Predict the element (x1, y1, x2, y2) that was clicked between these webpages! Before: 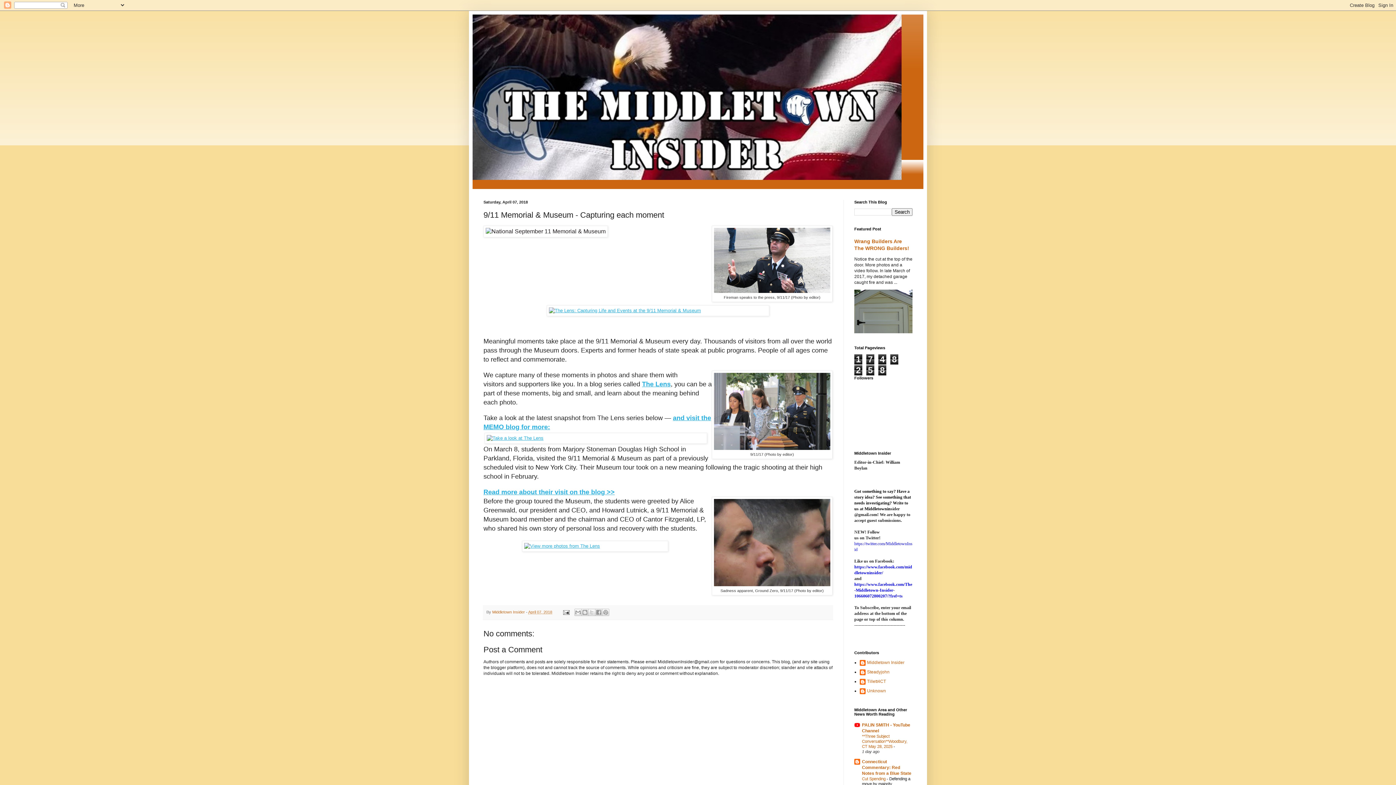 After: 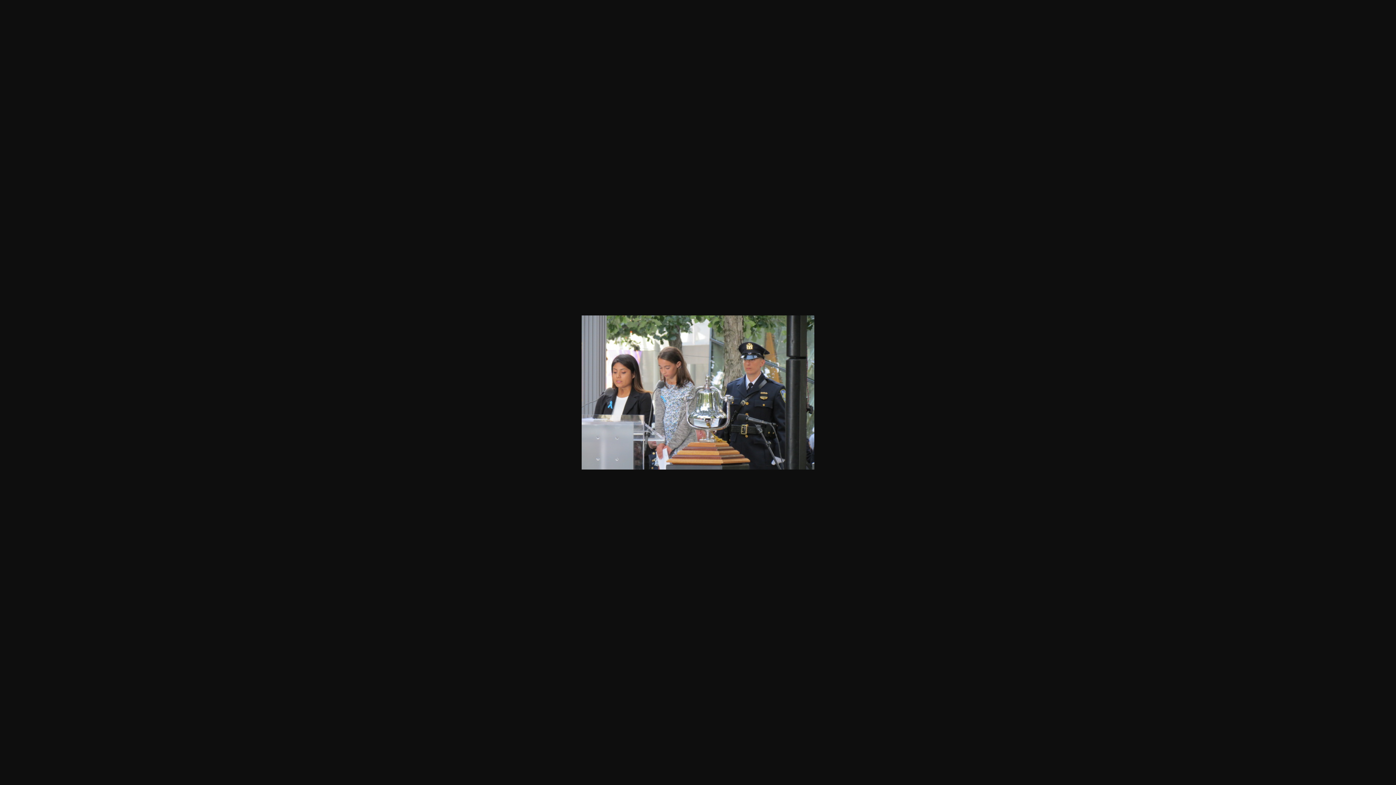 Action: bbox: (714, 445, 830, 451)